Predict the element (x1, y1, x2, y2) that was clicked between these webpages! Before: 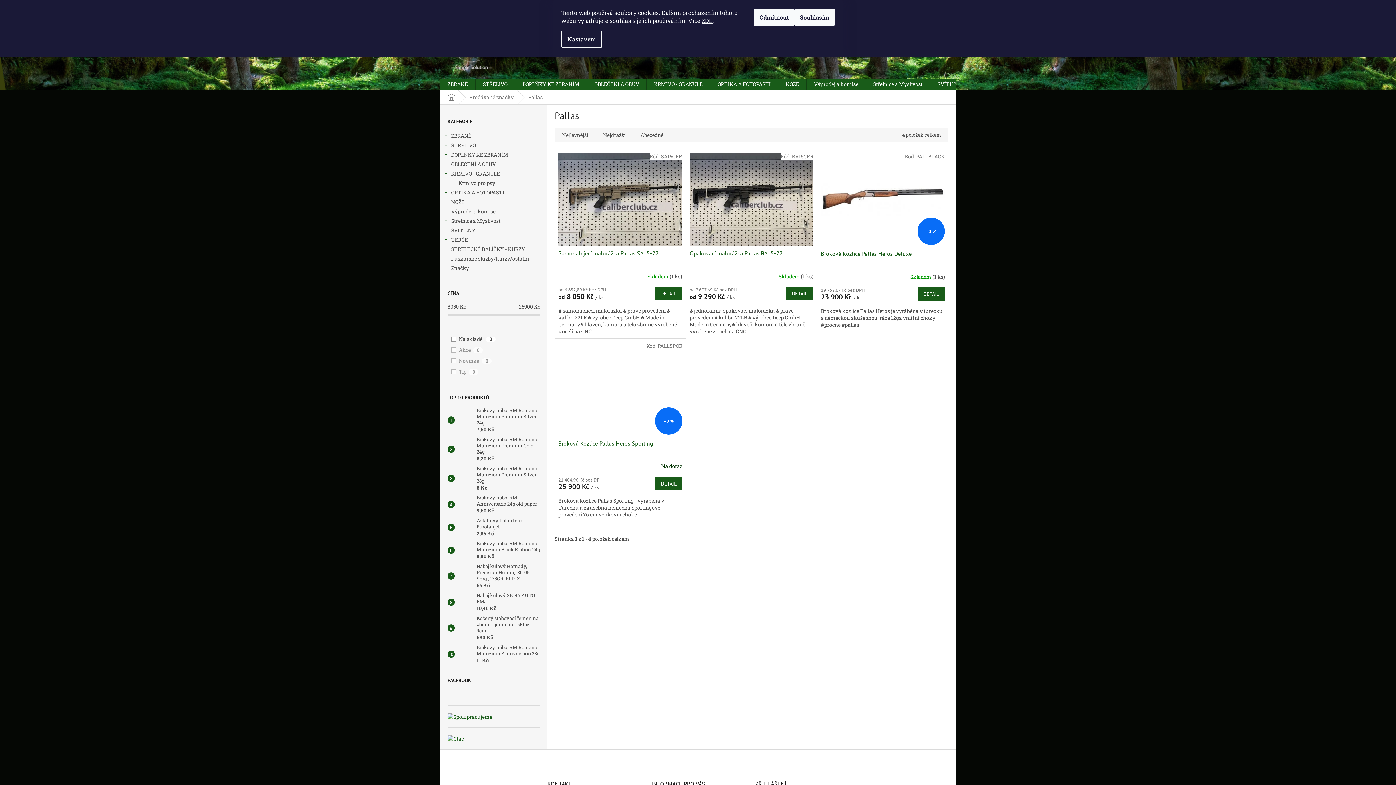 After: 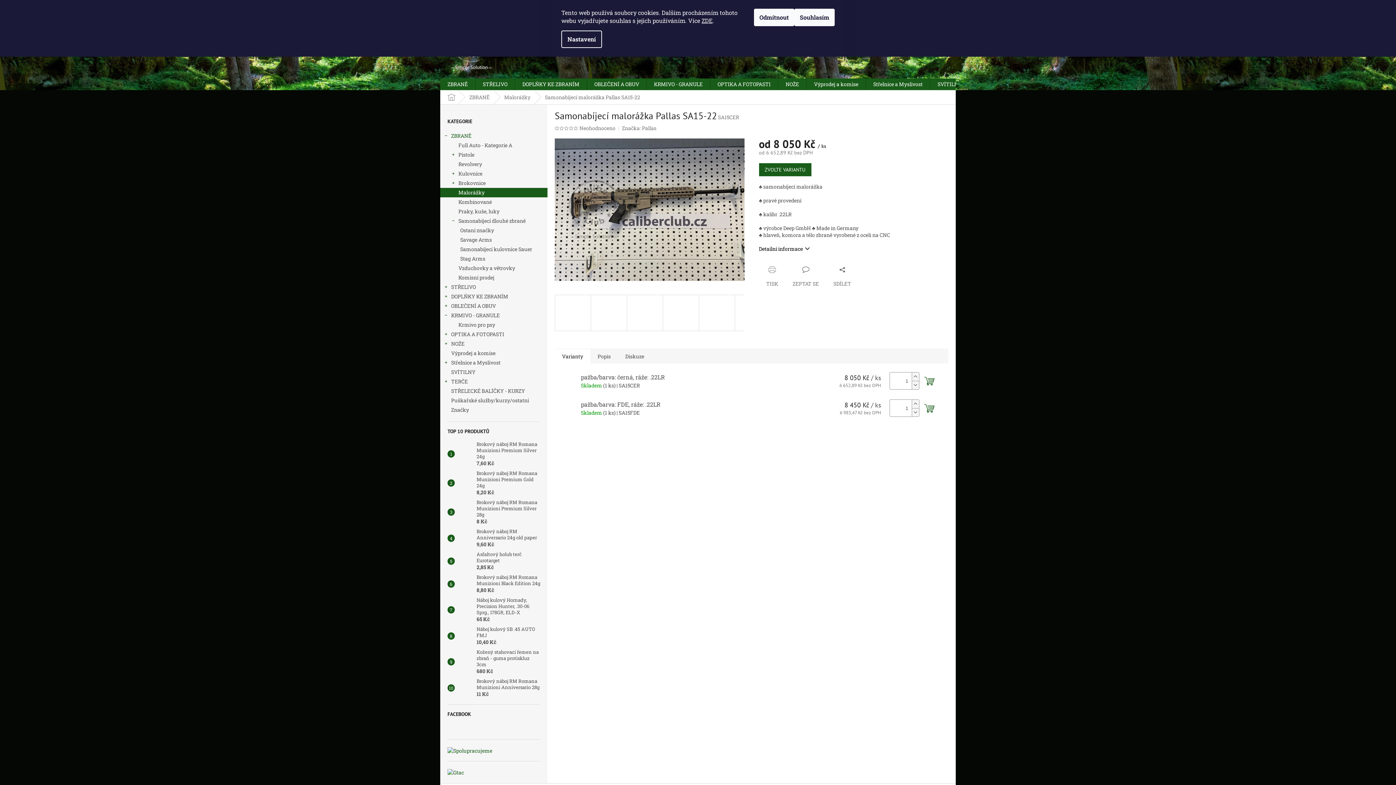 Action: bbox: (654, 287, 682, 300) label: DETAIL